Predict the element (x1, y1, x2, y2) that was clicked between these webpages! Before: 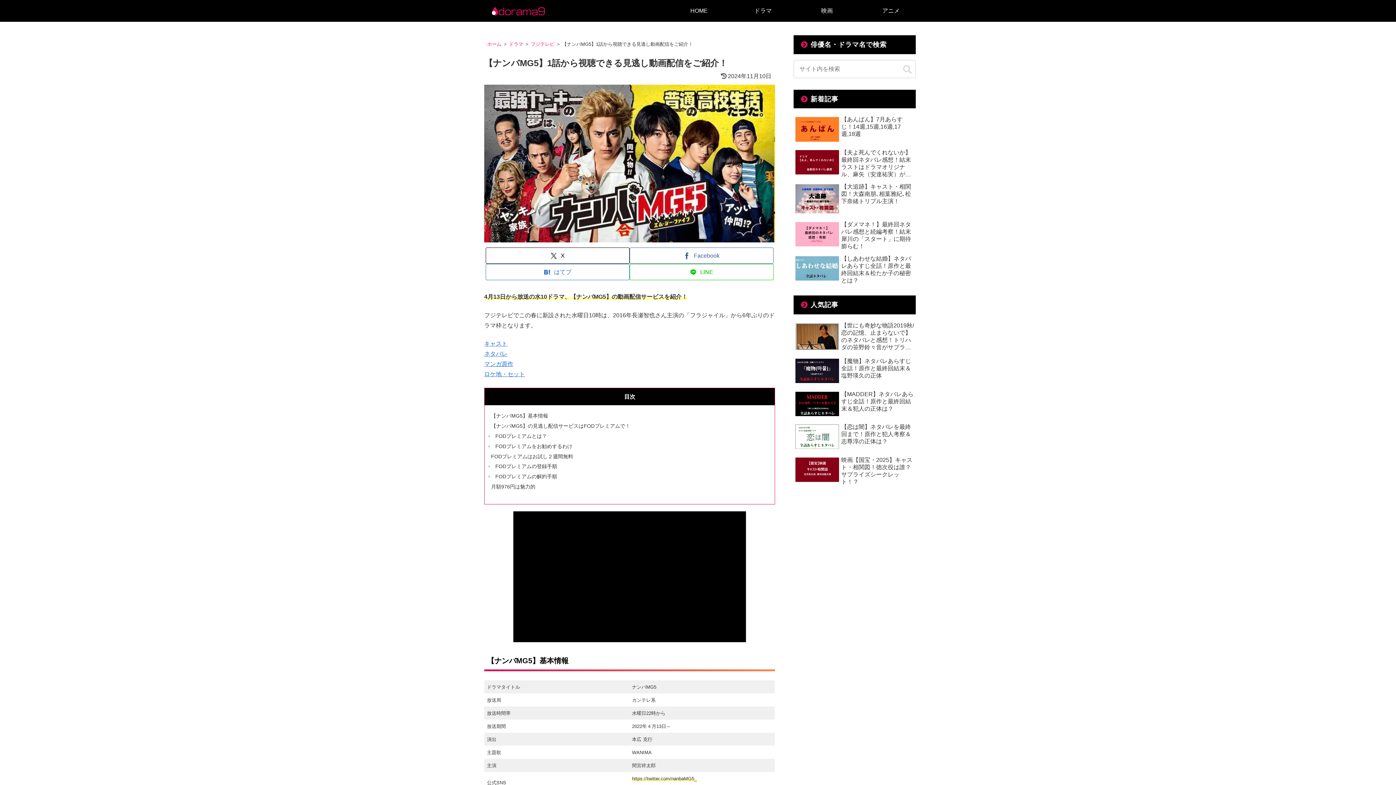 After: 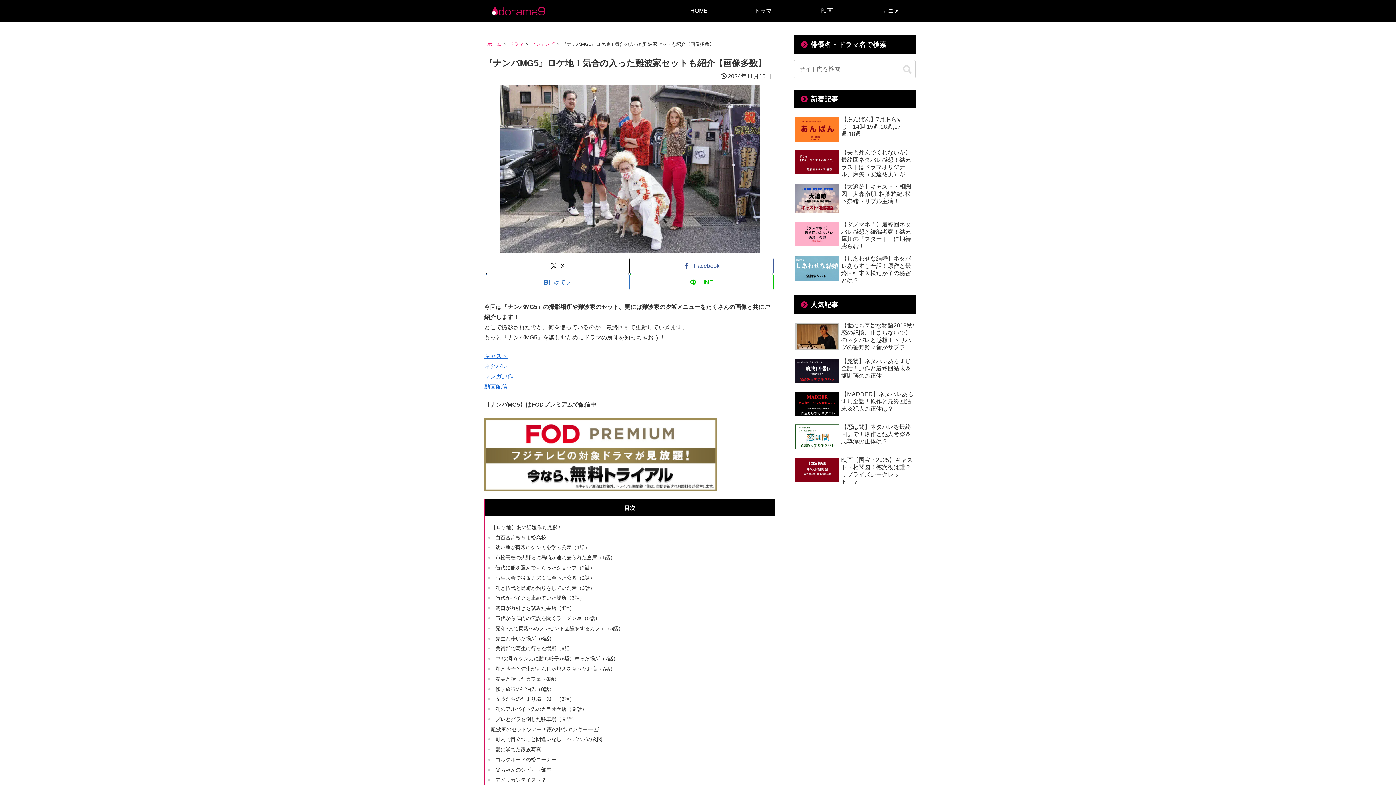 Action: label: ロケ地・セット bbox: (484, 371, 525, 377)